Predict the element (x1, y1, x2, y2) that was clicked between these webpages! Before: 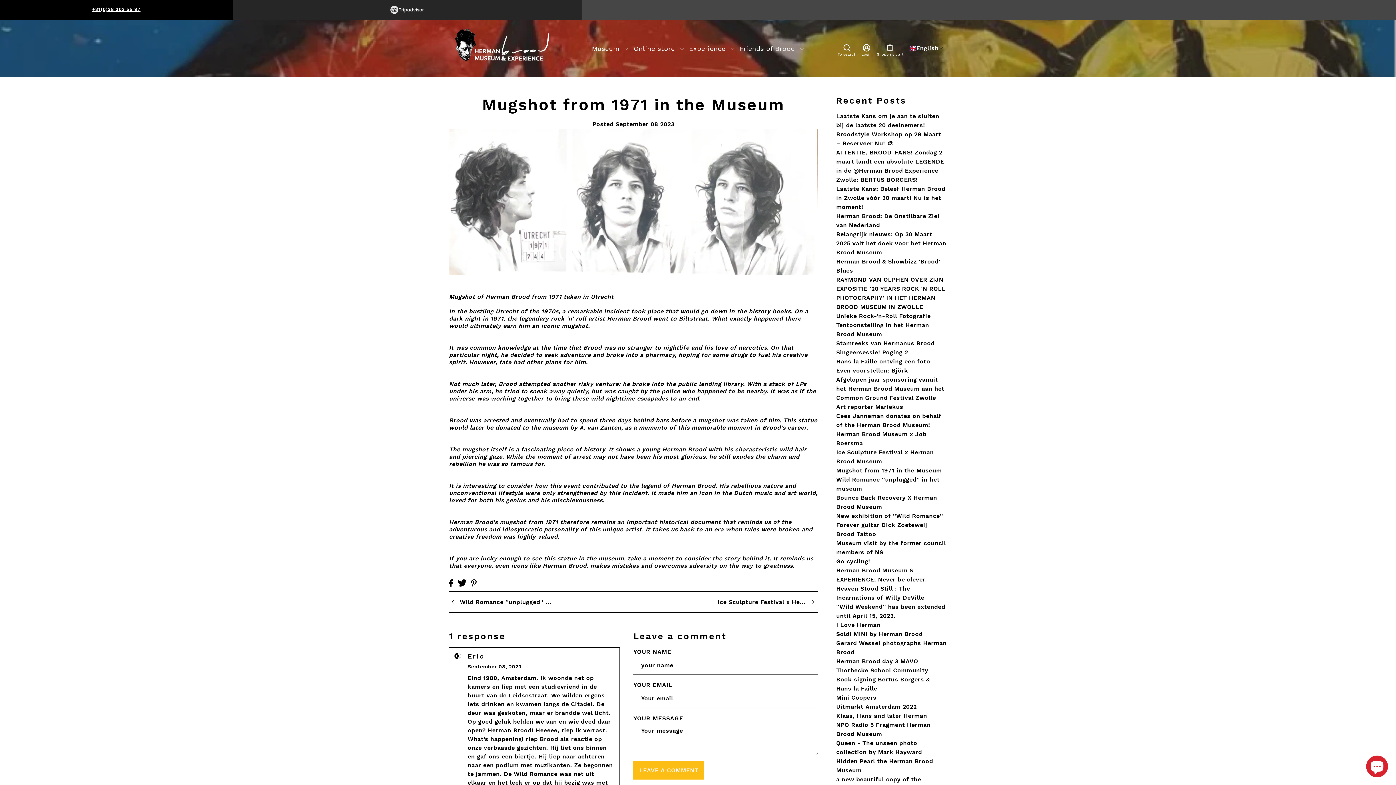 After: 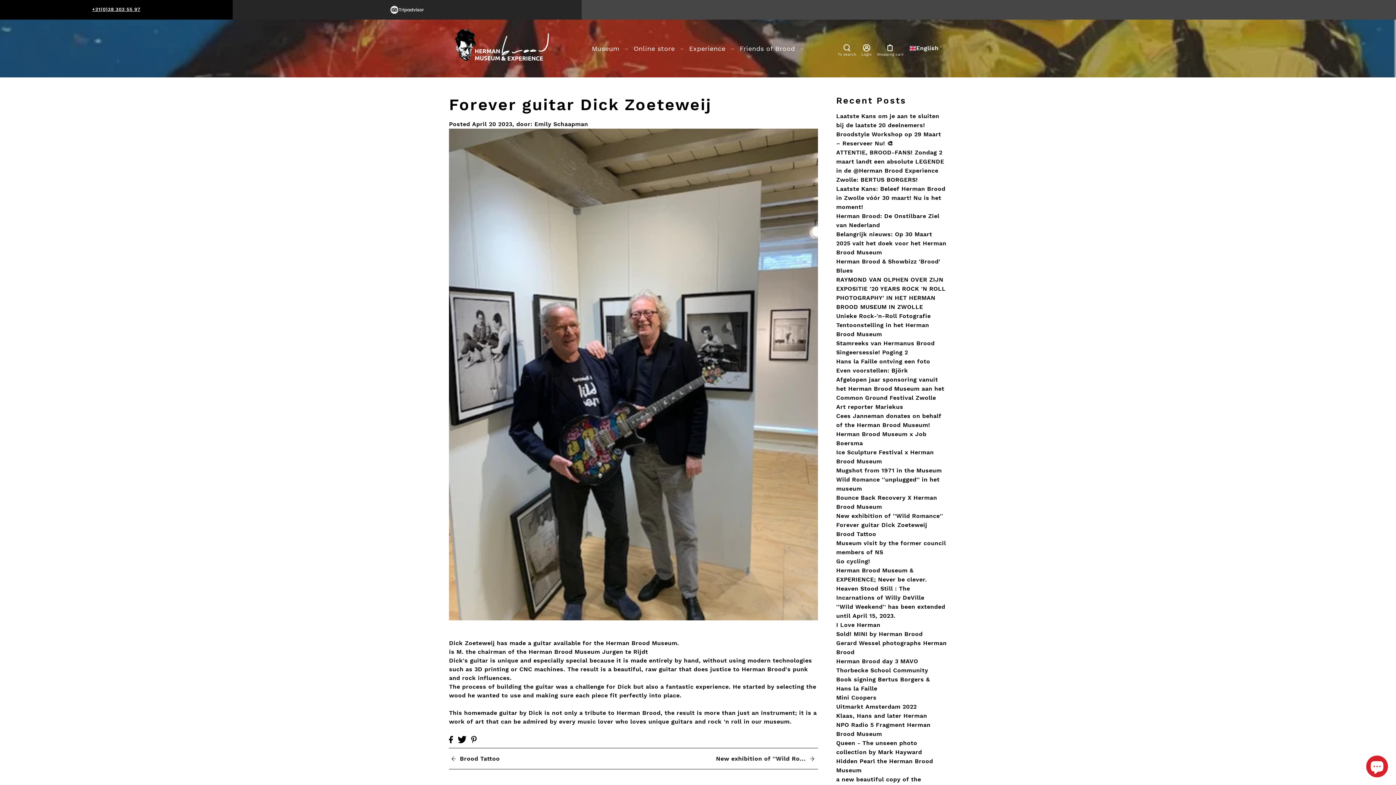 Action: bbox: (836, 521, 927, 528) label: Forever guitar Dick Zoeteweij